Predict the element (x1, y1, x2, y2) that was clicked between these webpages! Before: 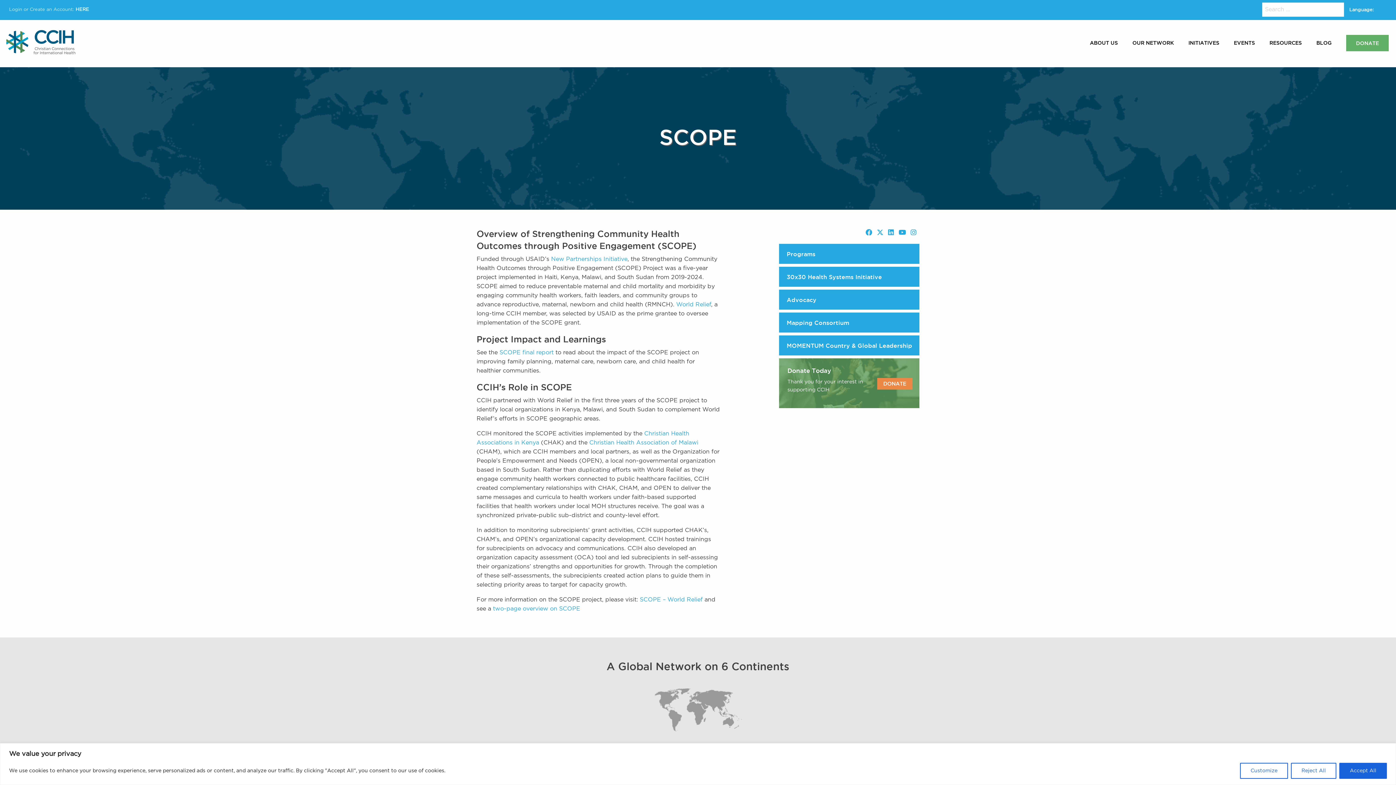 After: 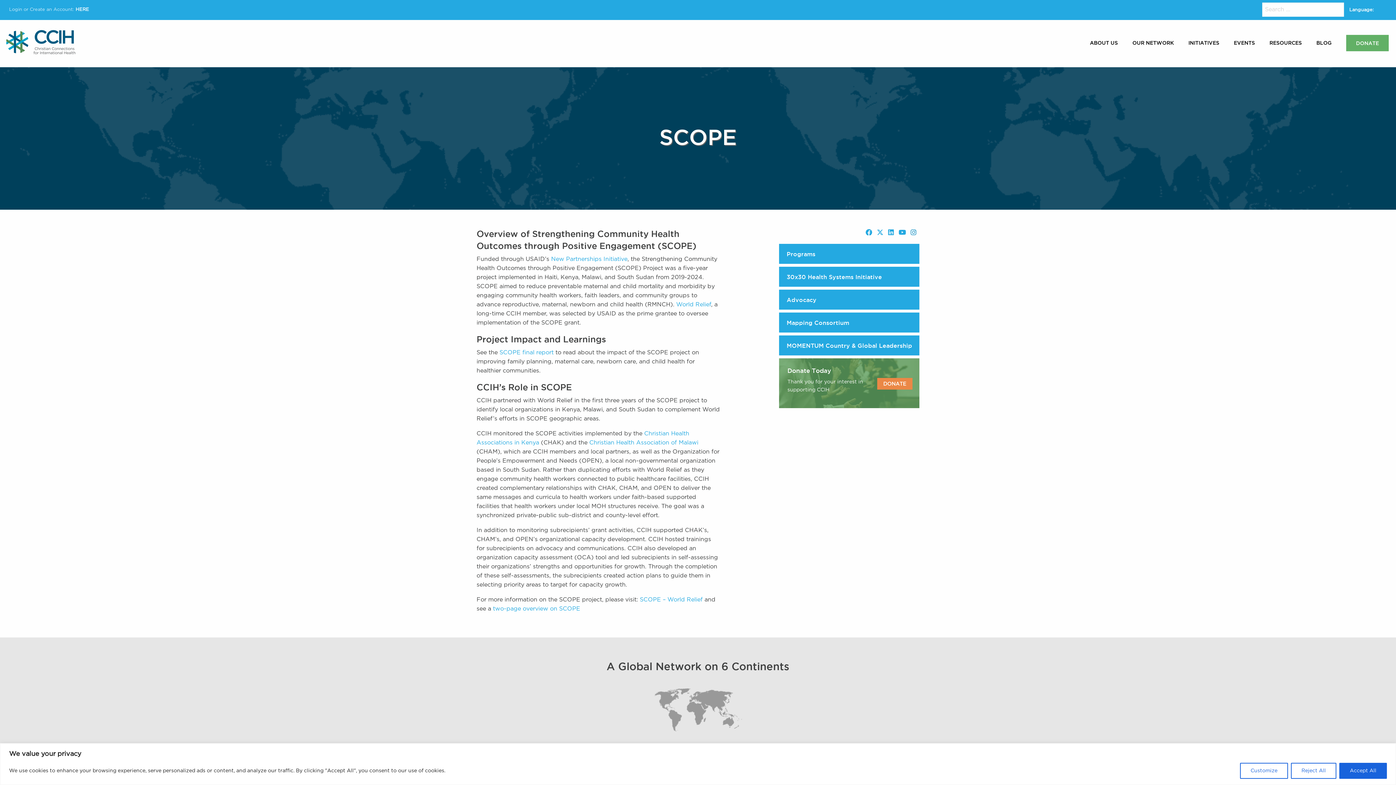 Action: bbox: (910, 229, 916, 235)